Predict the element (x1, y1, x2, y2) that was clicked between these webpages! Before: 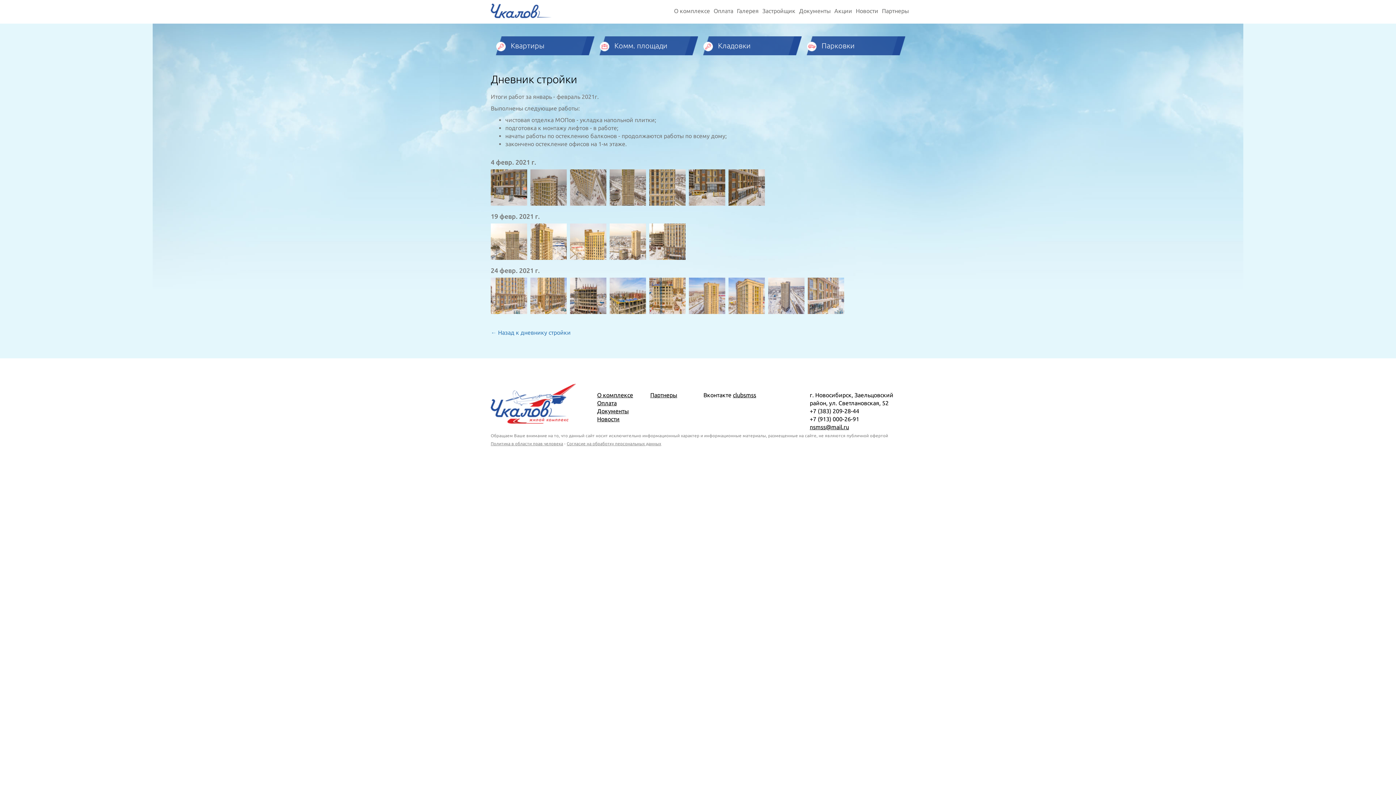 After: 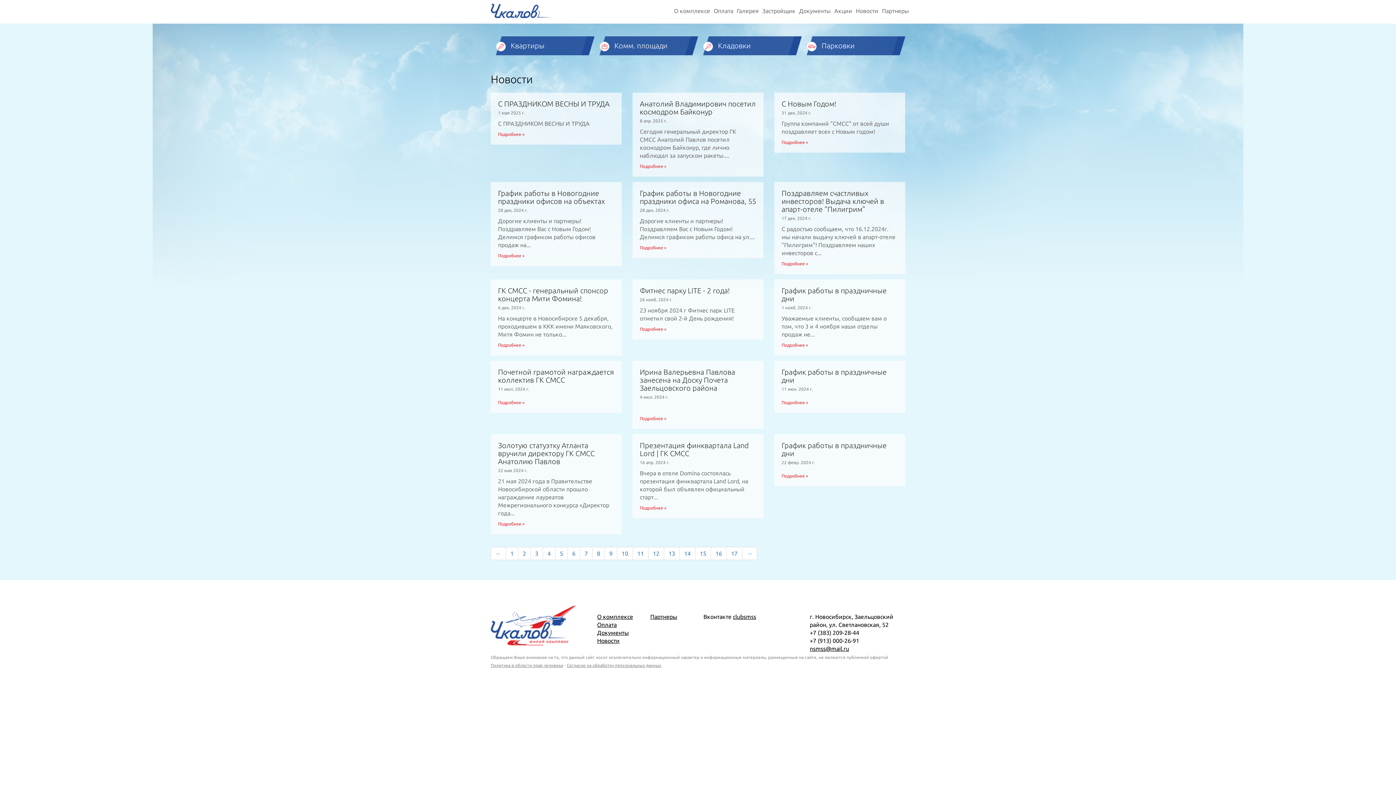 Action: label: Новости bbox: (854, 0, 880, 20)